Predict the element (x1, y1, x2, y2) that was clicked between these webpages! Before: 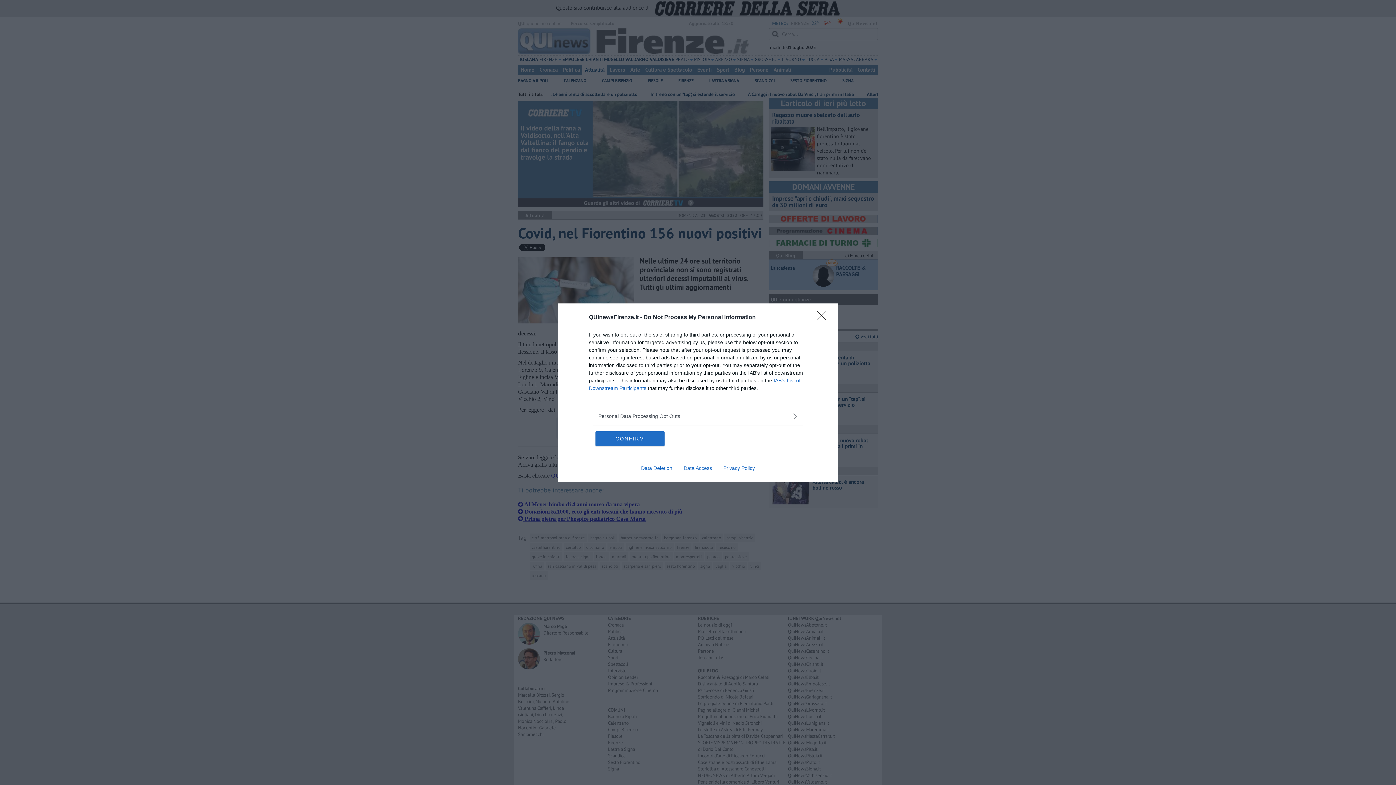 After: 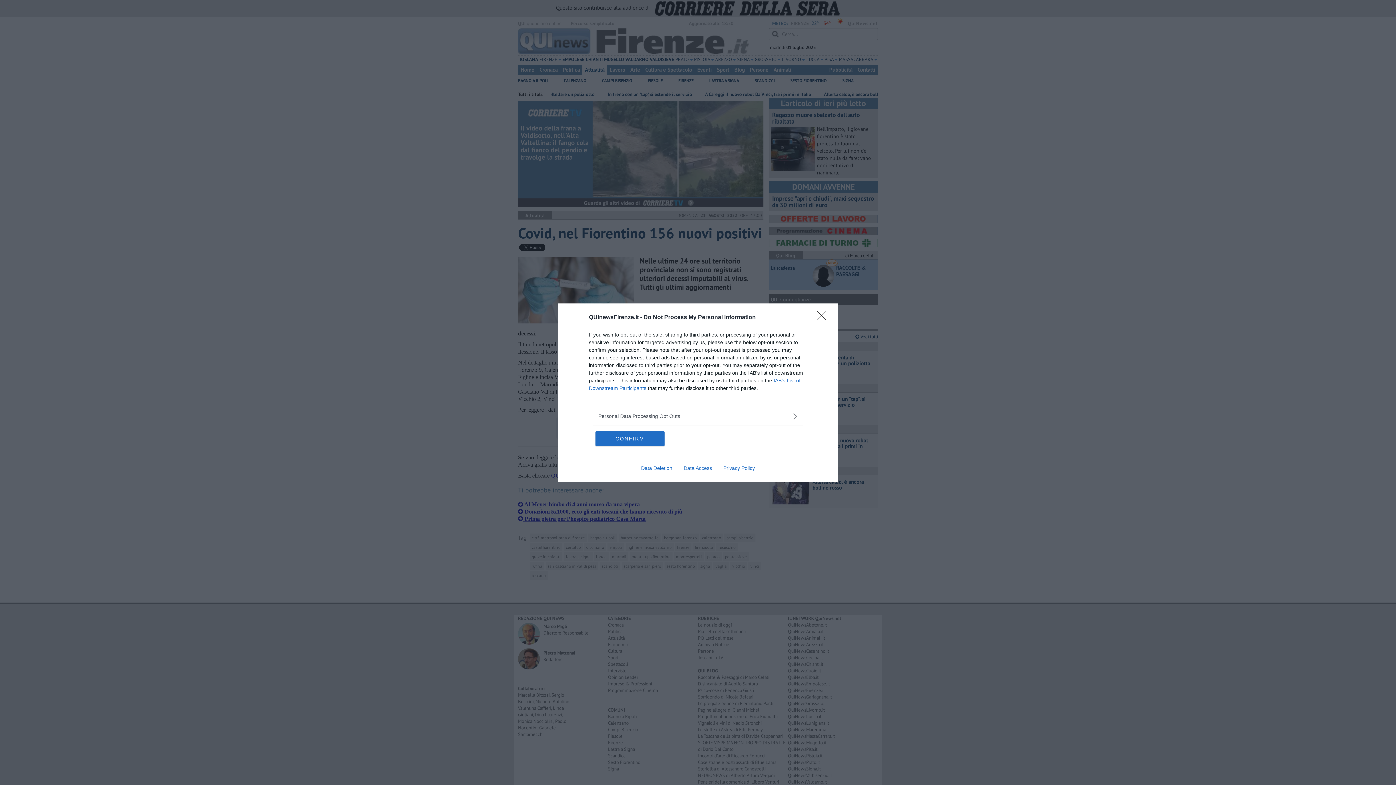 Action: bbox: (717, 465, 760, 471) label: Privacy Policy